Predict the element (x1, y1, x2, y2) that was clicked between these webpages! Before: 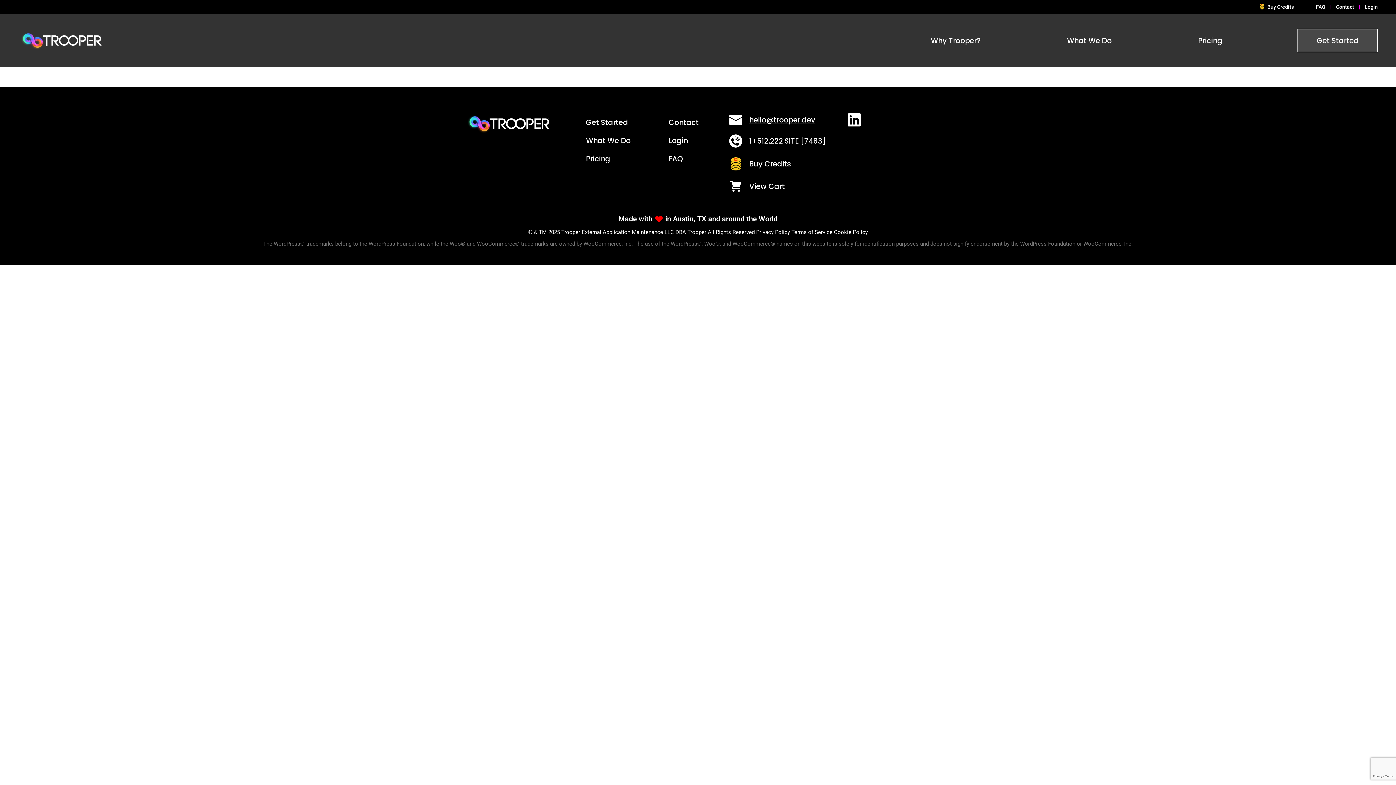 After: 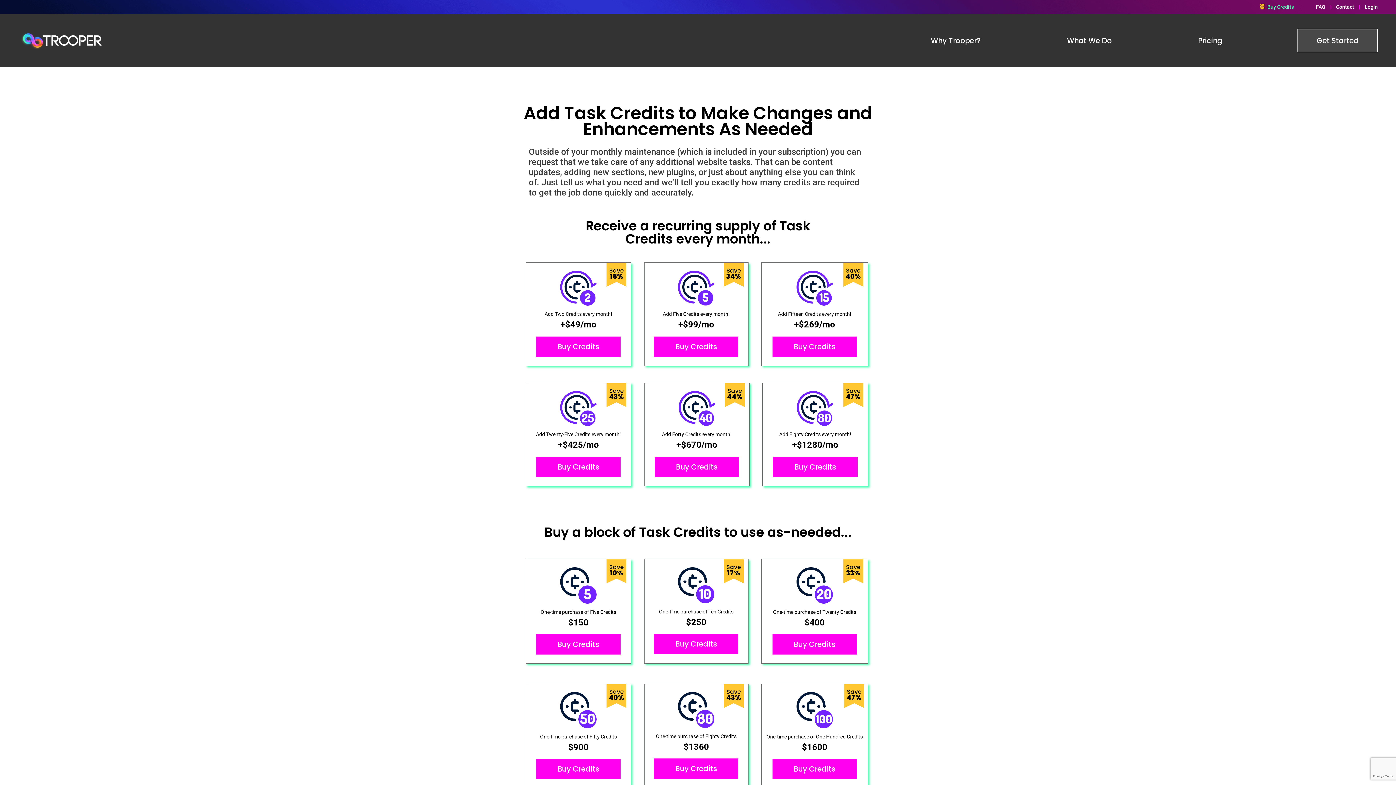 Action: bbox: (1259, 3, 1265, 9)